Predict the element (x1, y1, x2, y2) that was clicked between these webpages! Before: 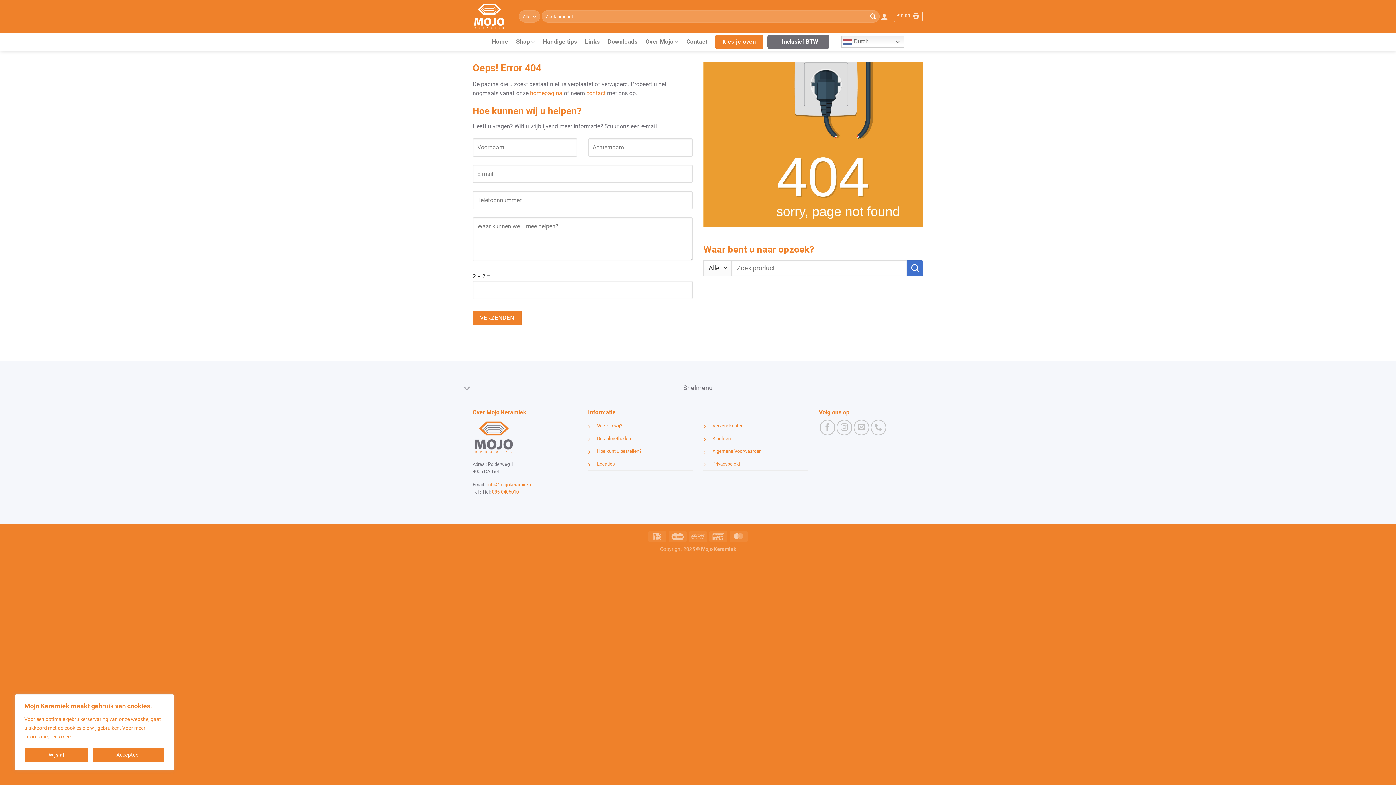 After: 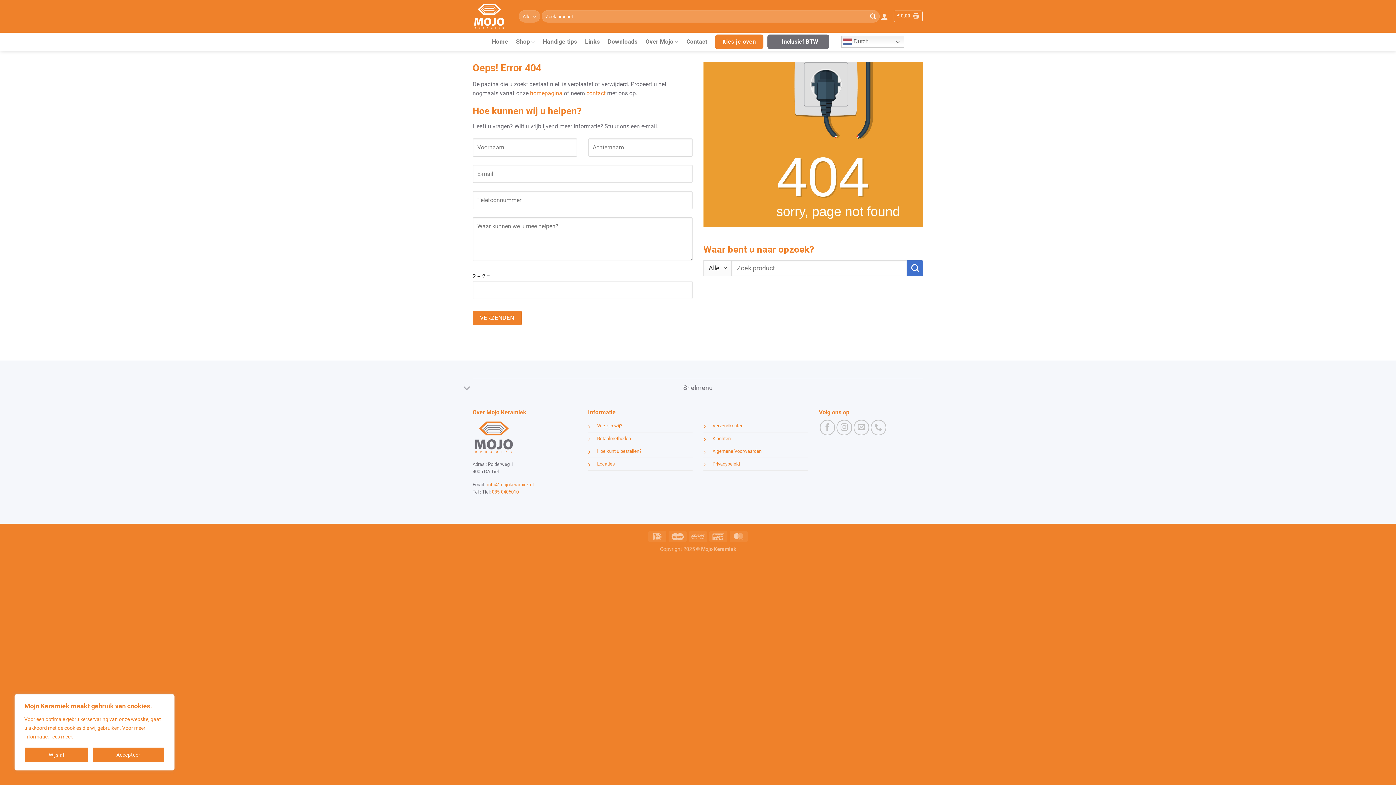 Action: label: lees meer. bbox: (50, 733, 73, 740)